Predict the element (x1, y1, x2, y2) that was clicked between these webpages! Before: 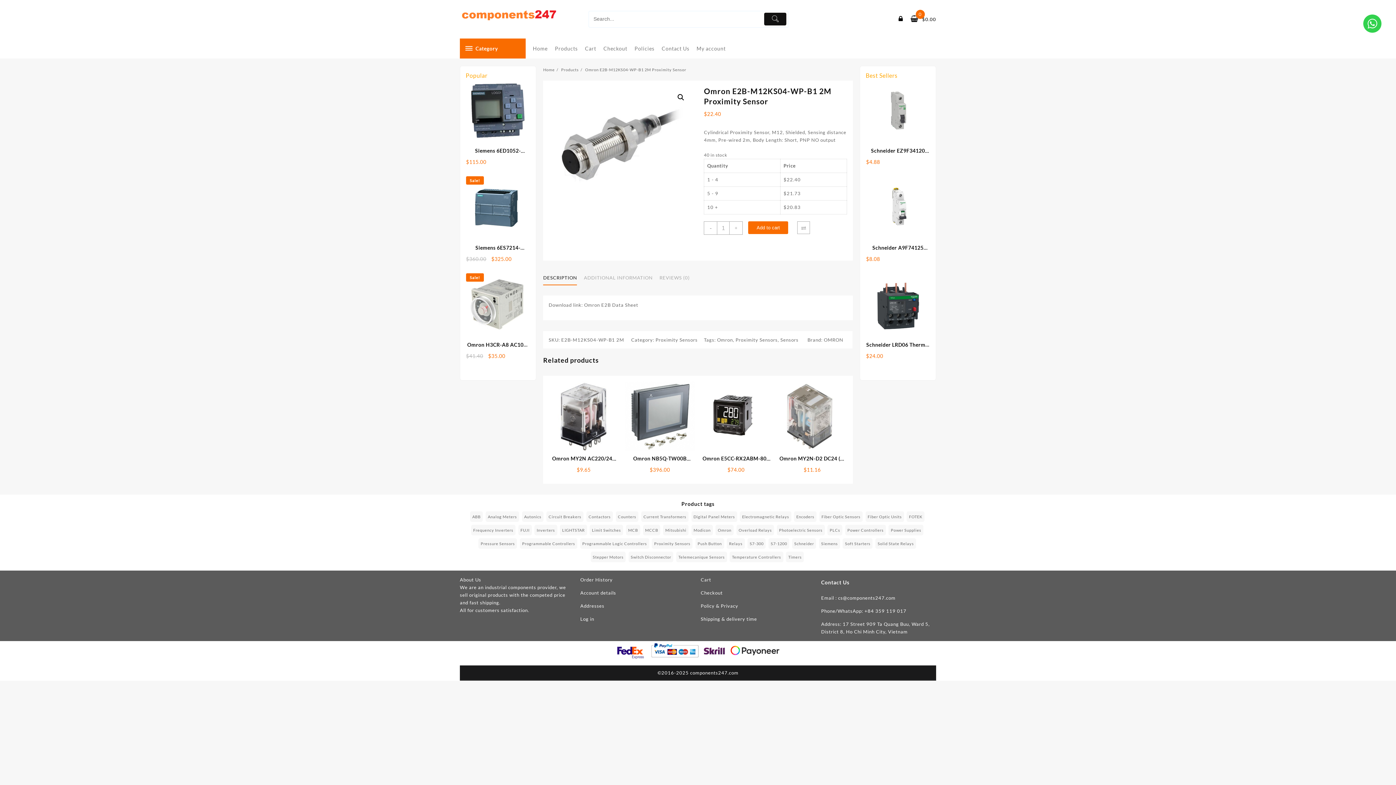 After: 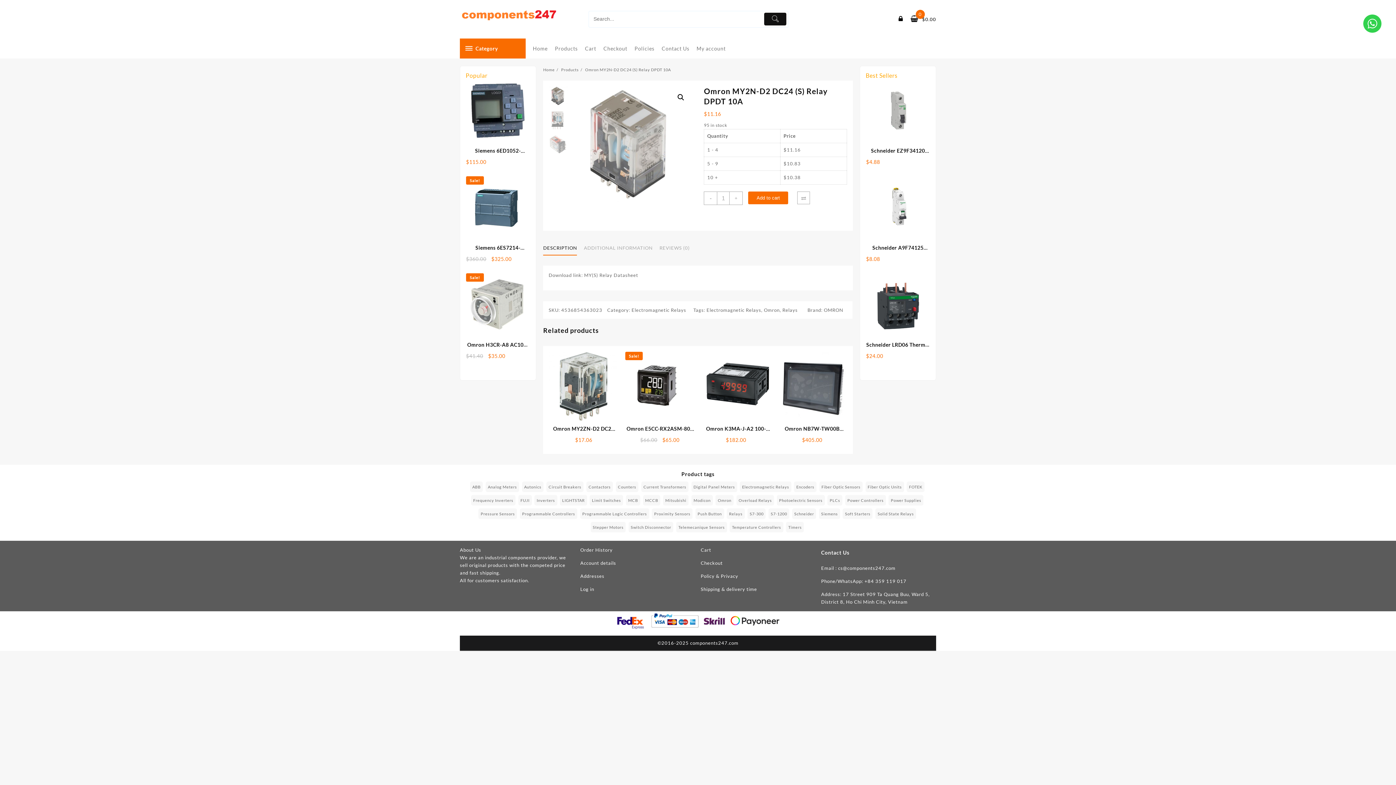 Action: label: Omron MY2N-D2 DC24 (S) Relay DPDT 10A
$11.16 bbox: (777, 455, 847, 473)